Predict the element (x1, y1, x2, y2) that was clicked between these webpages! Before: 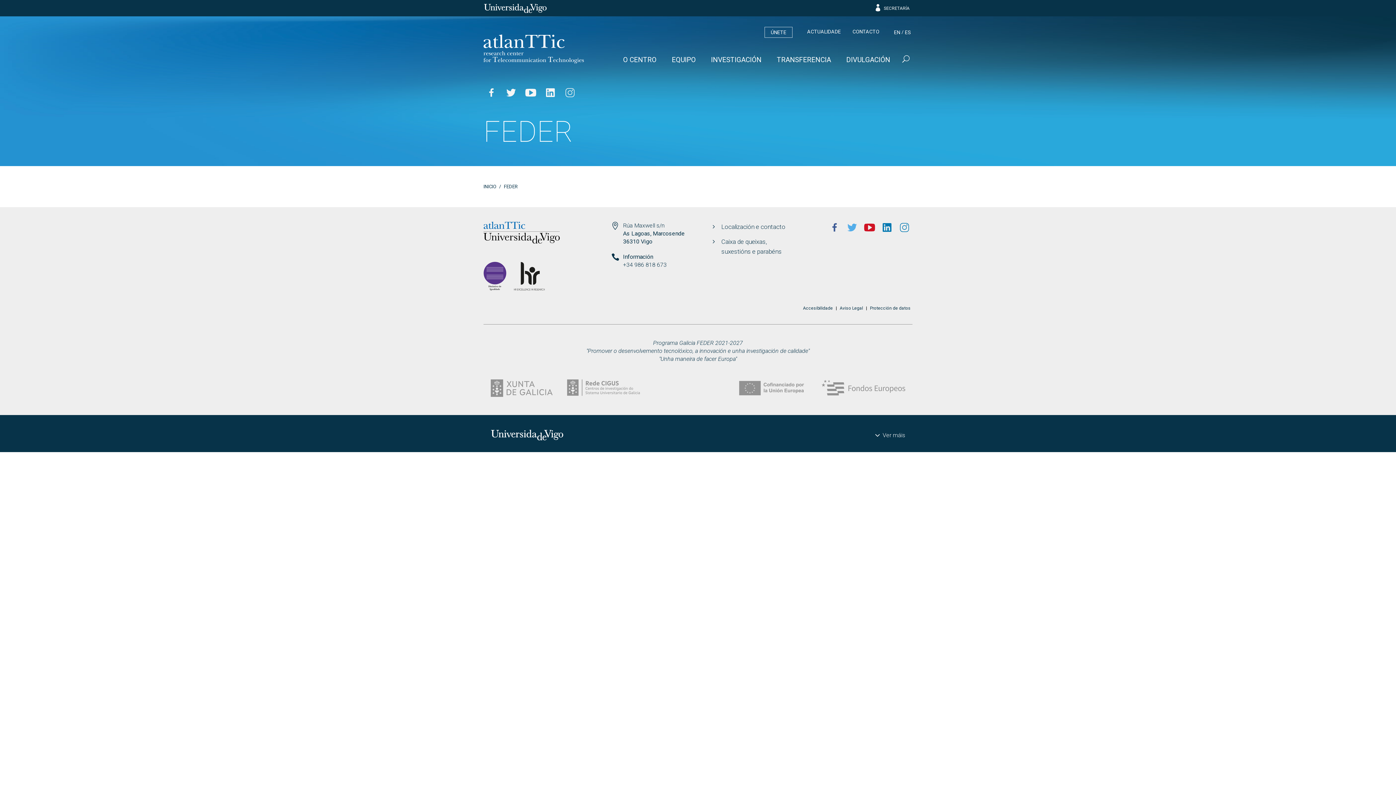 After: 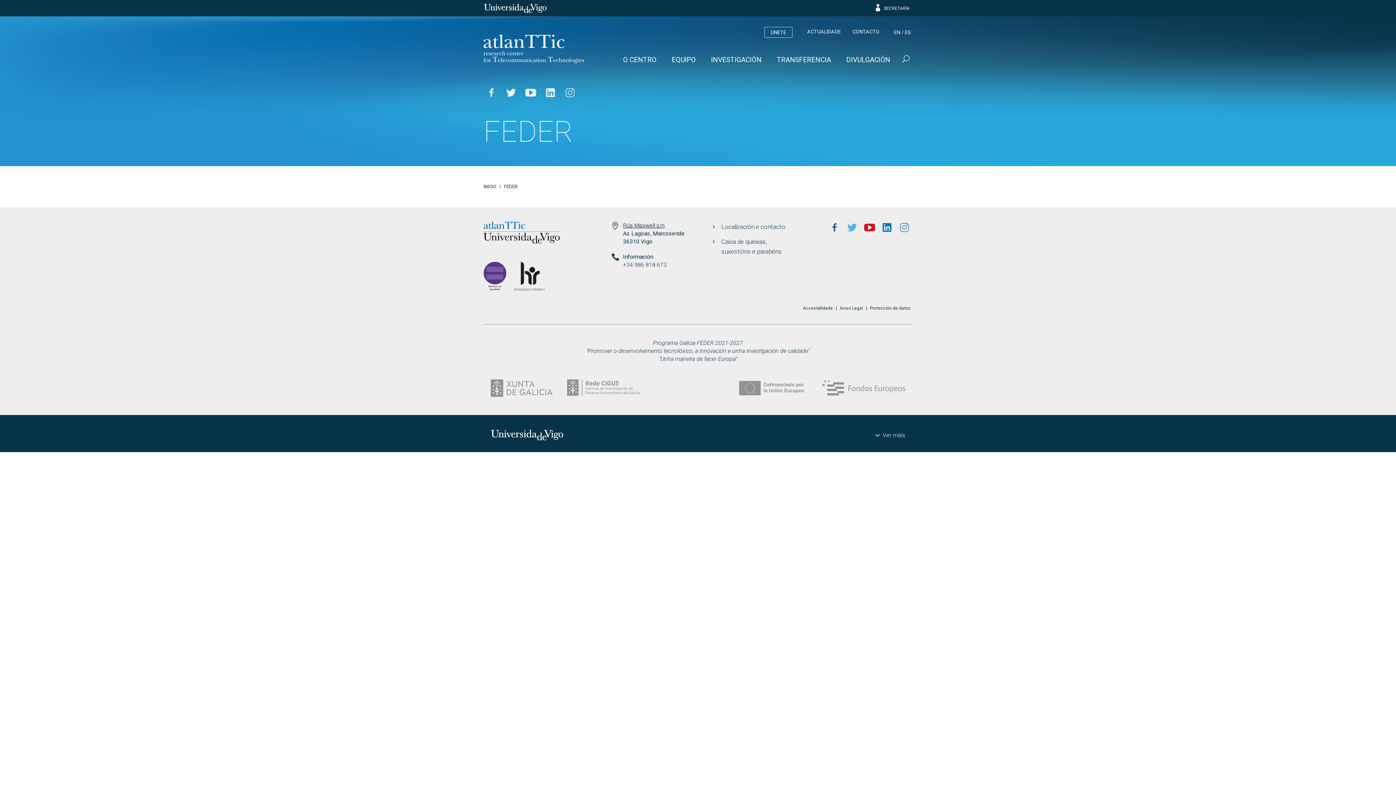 Action: bbox: (623, 222, 664, 229) label: Rúa Maxwell s/n